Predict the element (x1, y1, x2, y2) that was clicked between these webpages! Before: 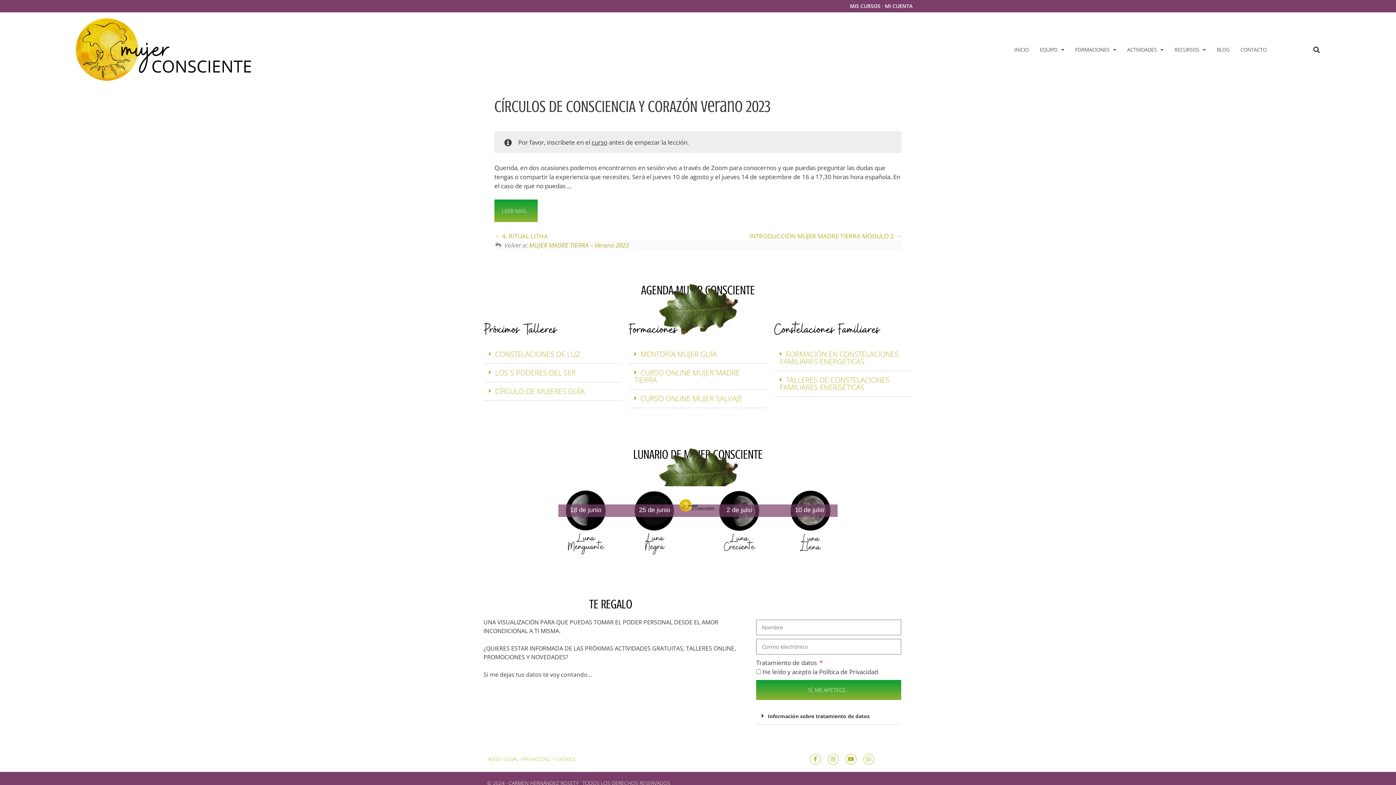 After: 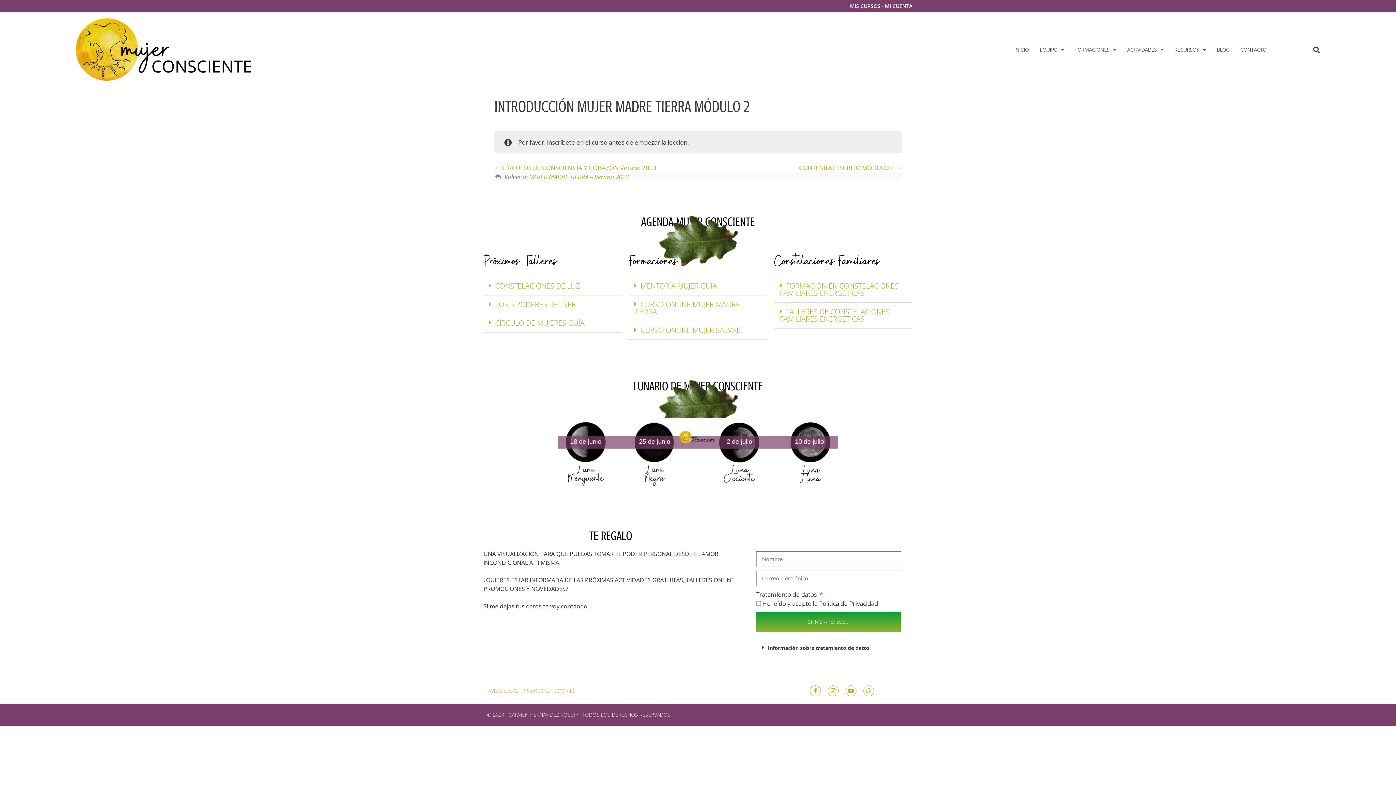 Action: bbox: (749, 231, 901, 240) label: INTRODUCCIÓN MUJER MADRE TIERRA MÓDULO 2 